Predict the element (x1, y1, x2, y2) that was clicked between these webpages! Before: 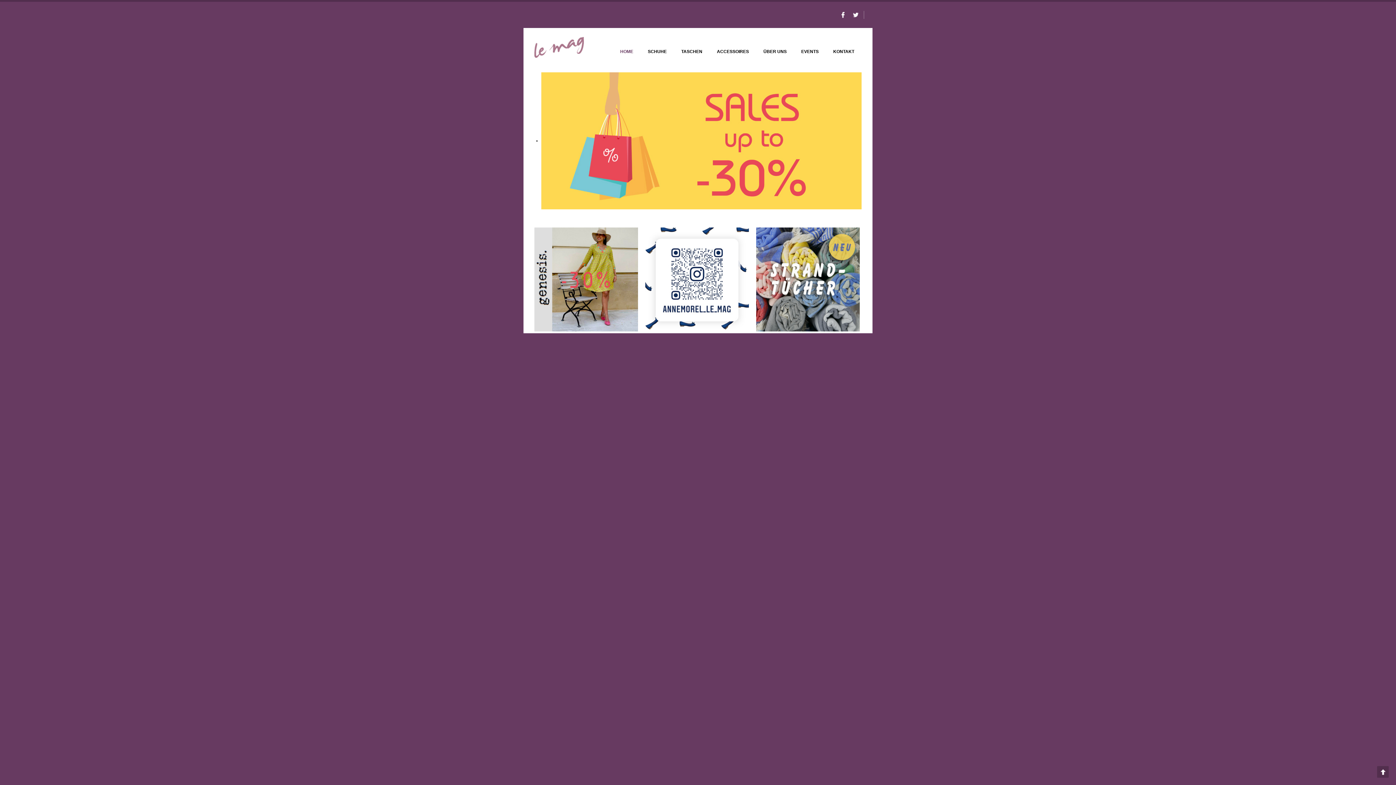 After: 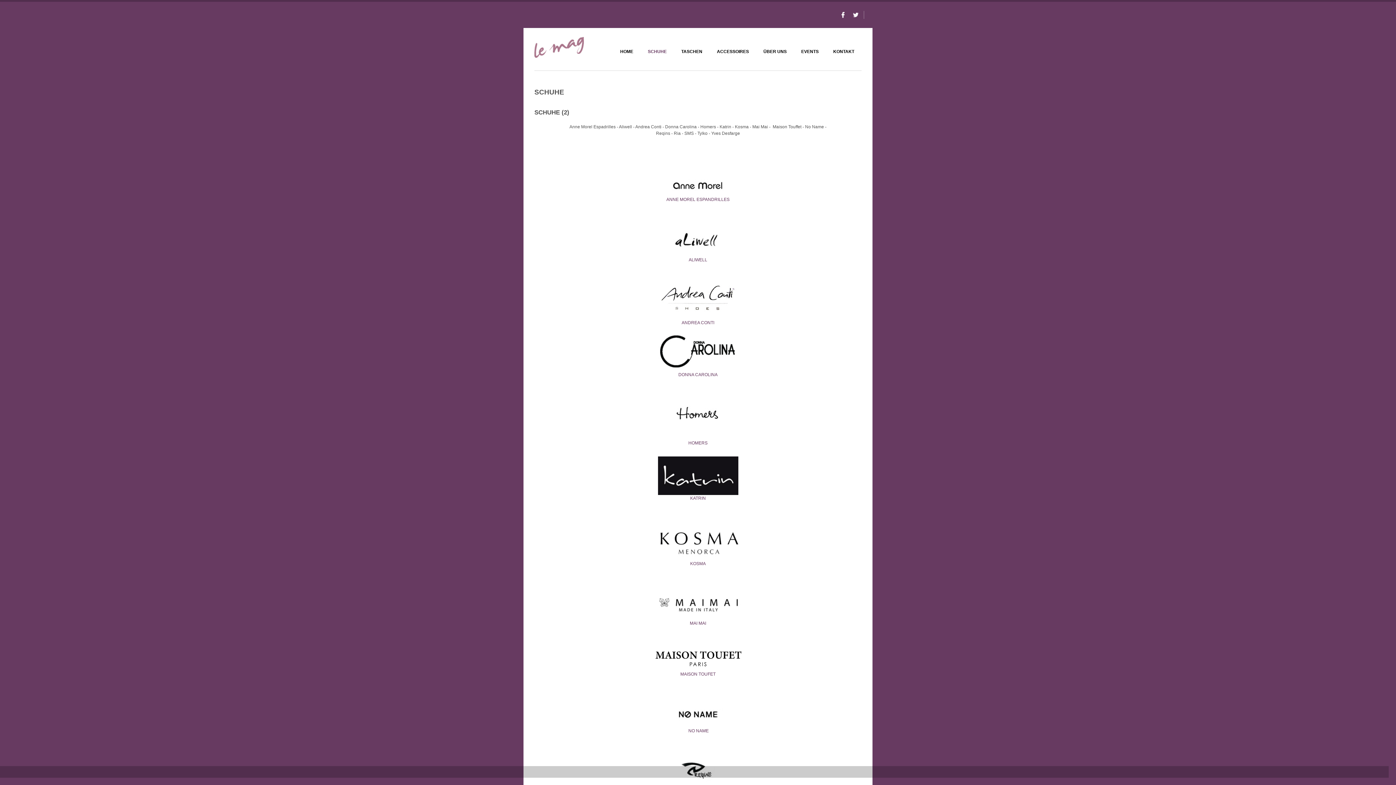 Action: label: SCHUHE bbox: (640, 42, 674, 60)